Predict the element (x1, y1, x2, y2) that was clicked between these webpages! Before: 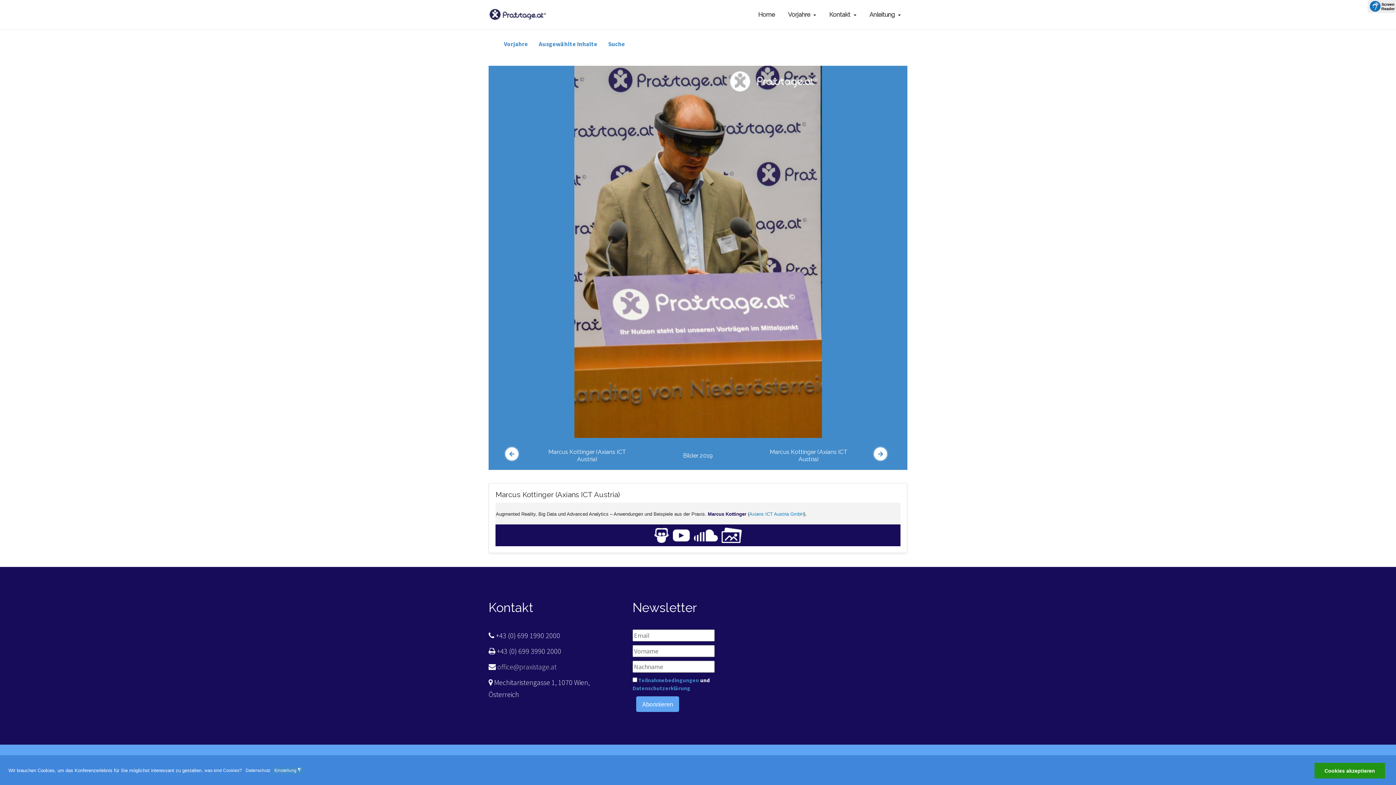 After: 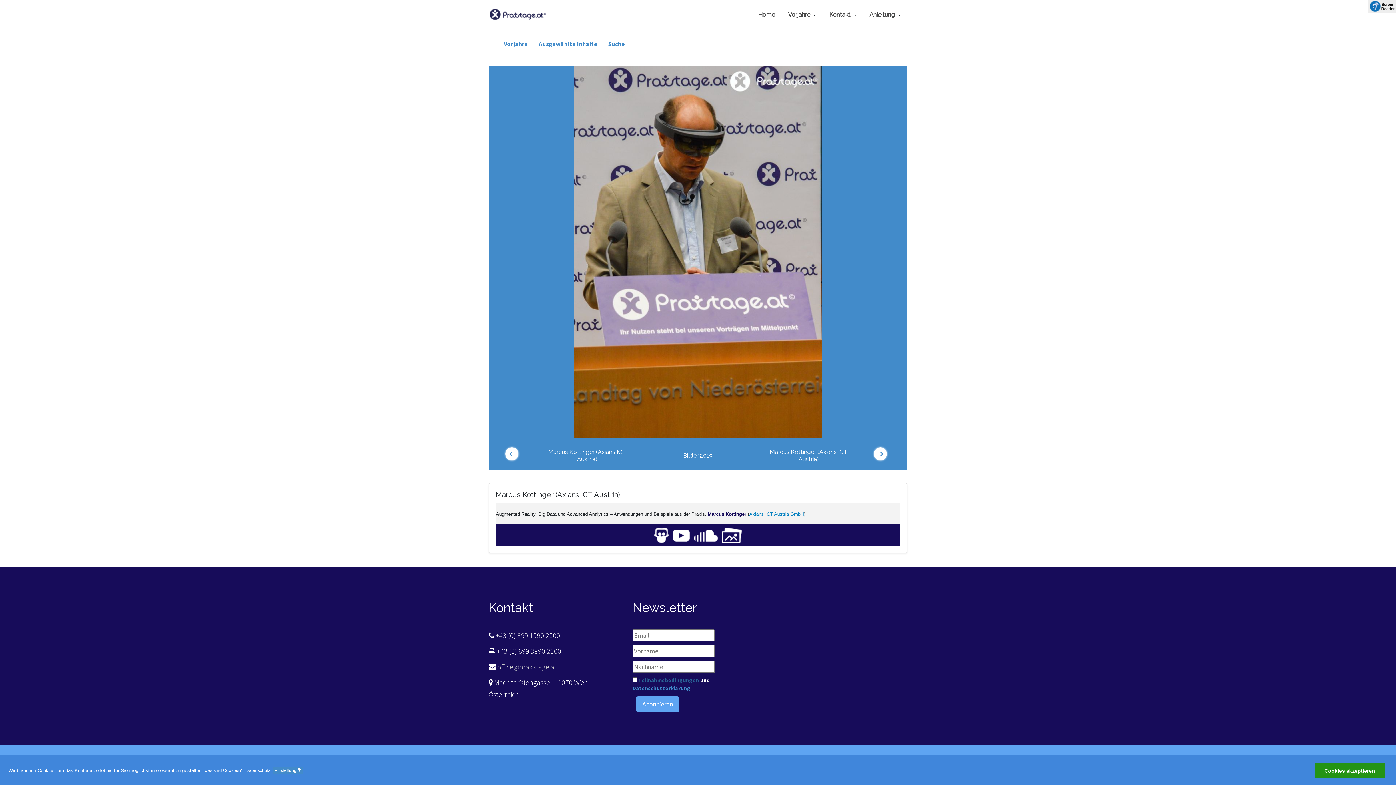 Action: bbox: (638, 676, 699, 683) label: Teilnahmebedingungen